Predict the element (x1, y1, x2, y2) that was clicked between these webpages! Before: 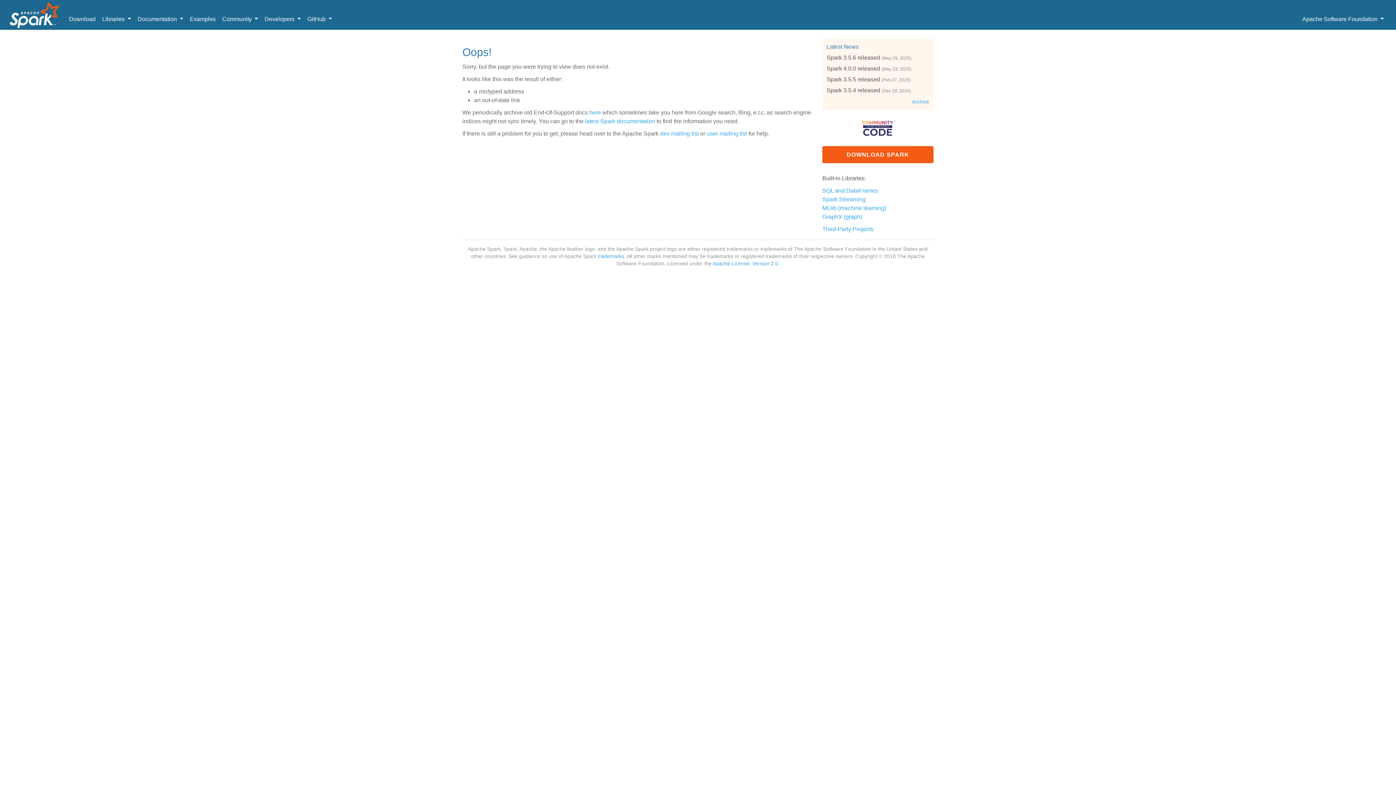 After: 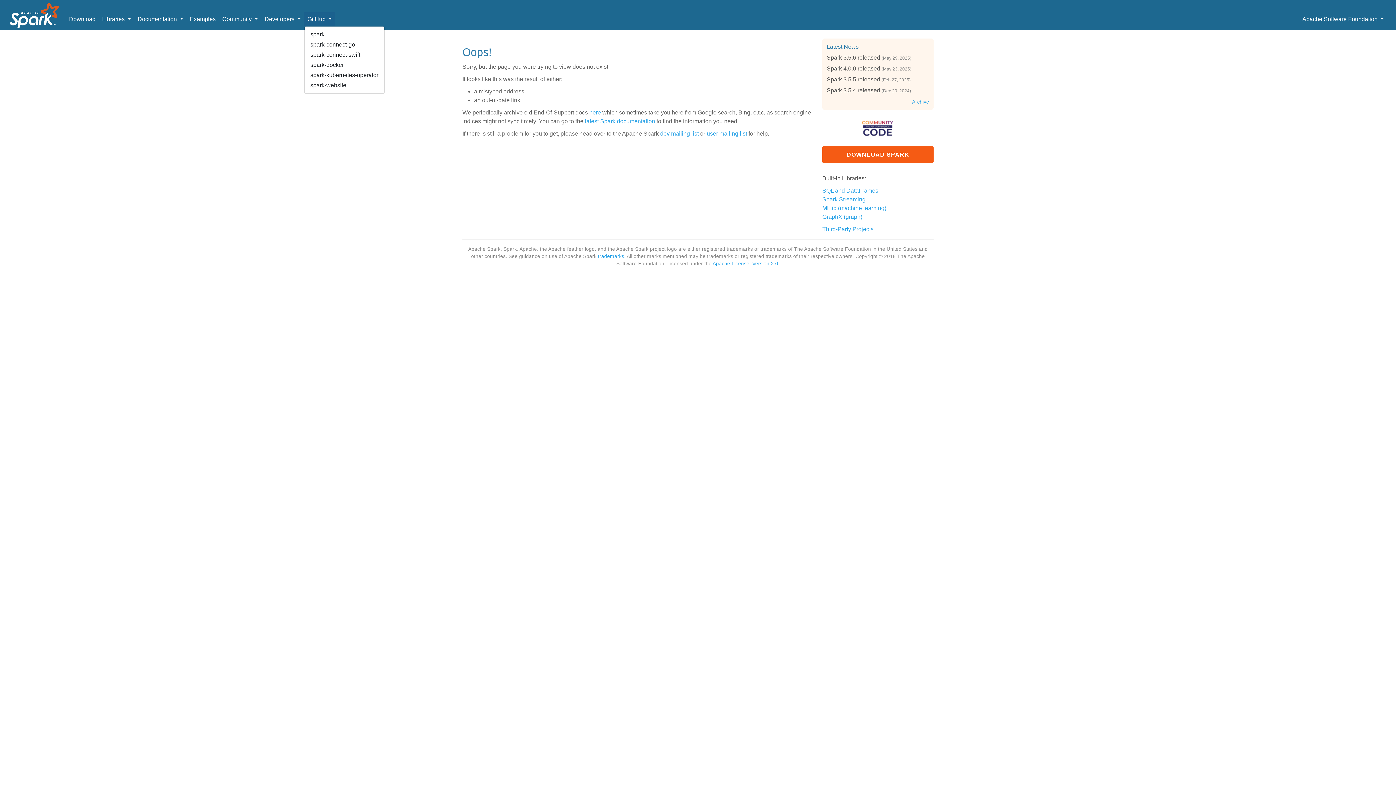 Action: bbox: (304, 12, 335, 26) label: GitHub 